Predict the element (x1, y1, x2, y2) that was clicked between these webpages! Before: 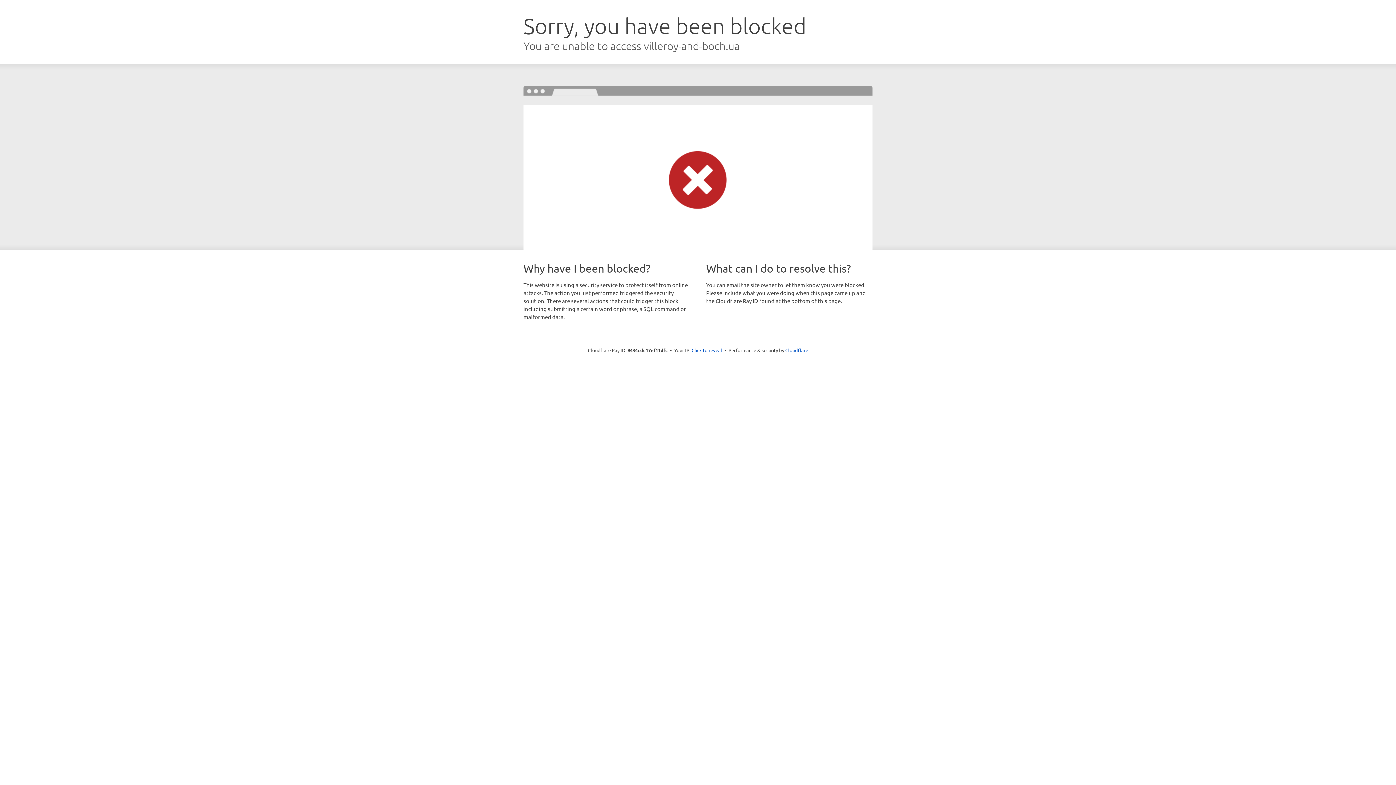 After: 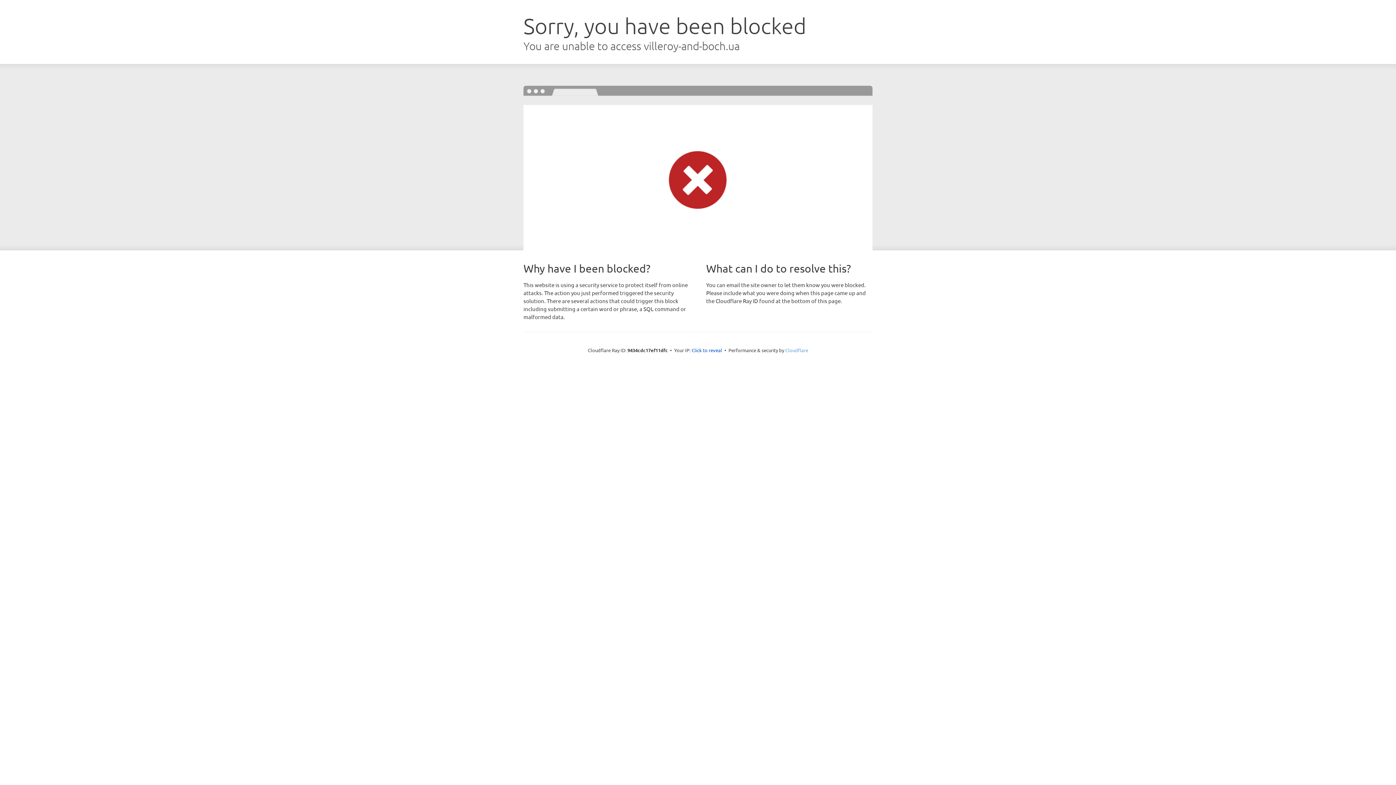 Action: bbox: (785, 347, 808, 353) label: Cloudflare